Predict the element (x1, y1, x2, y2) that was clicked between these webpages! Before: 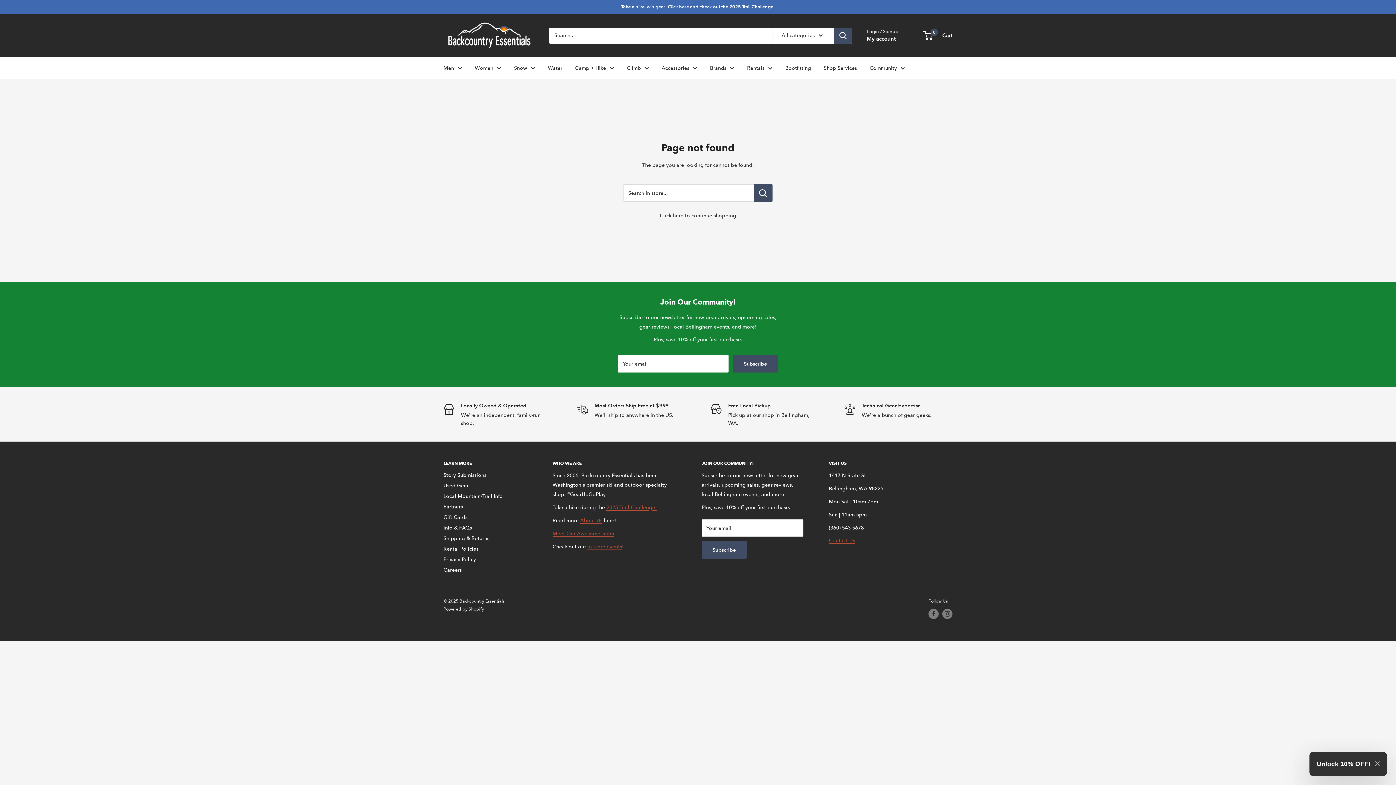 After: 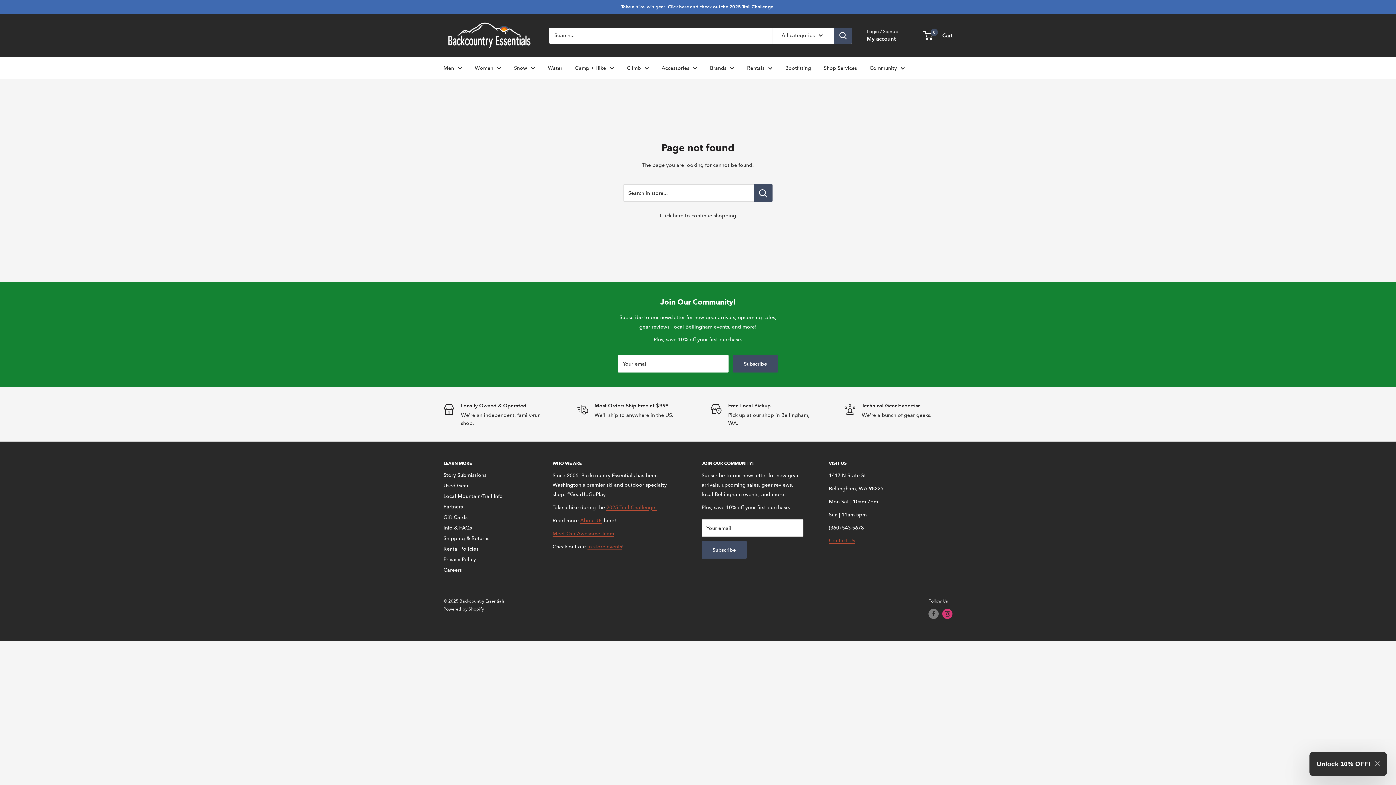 Action: bbox: (942, 609, 952, 619) label: Follow us on Instagram